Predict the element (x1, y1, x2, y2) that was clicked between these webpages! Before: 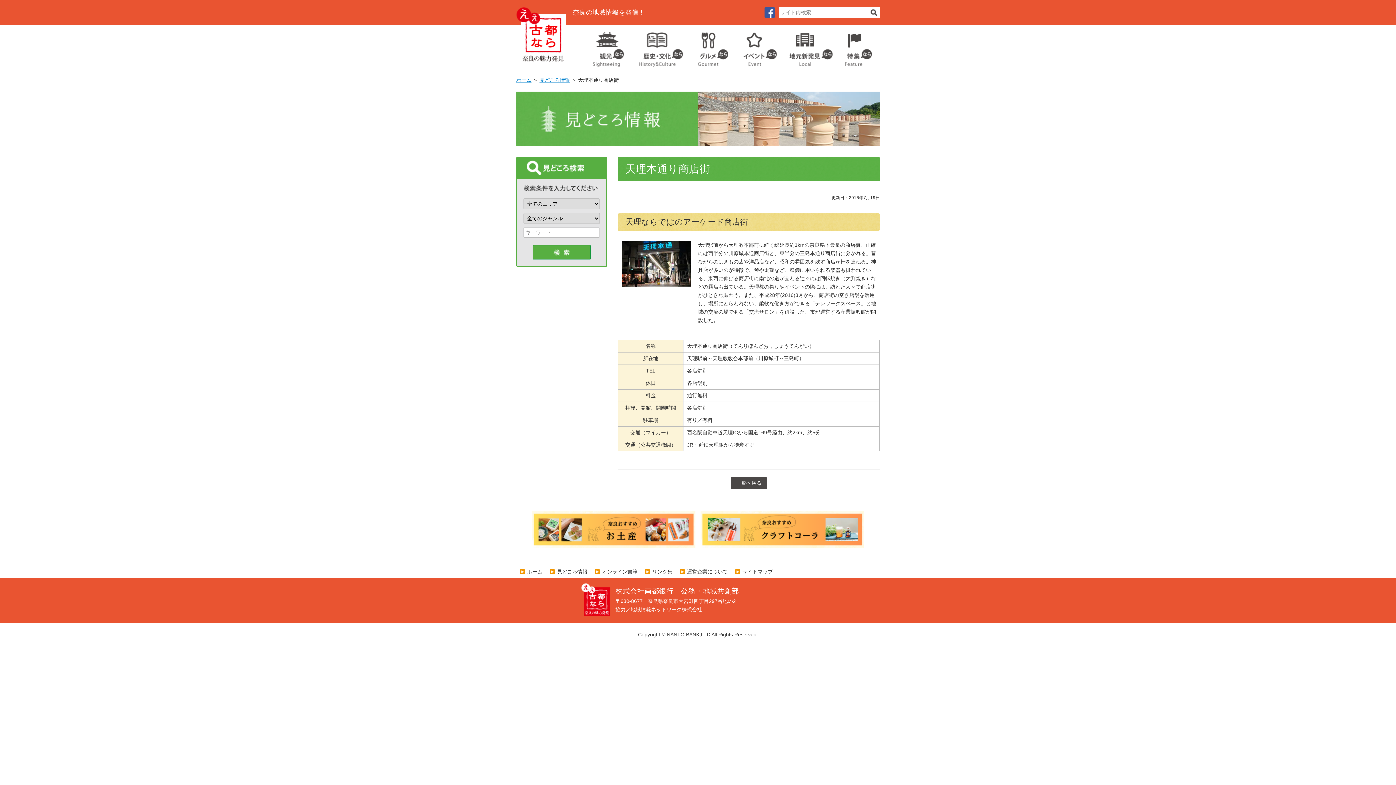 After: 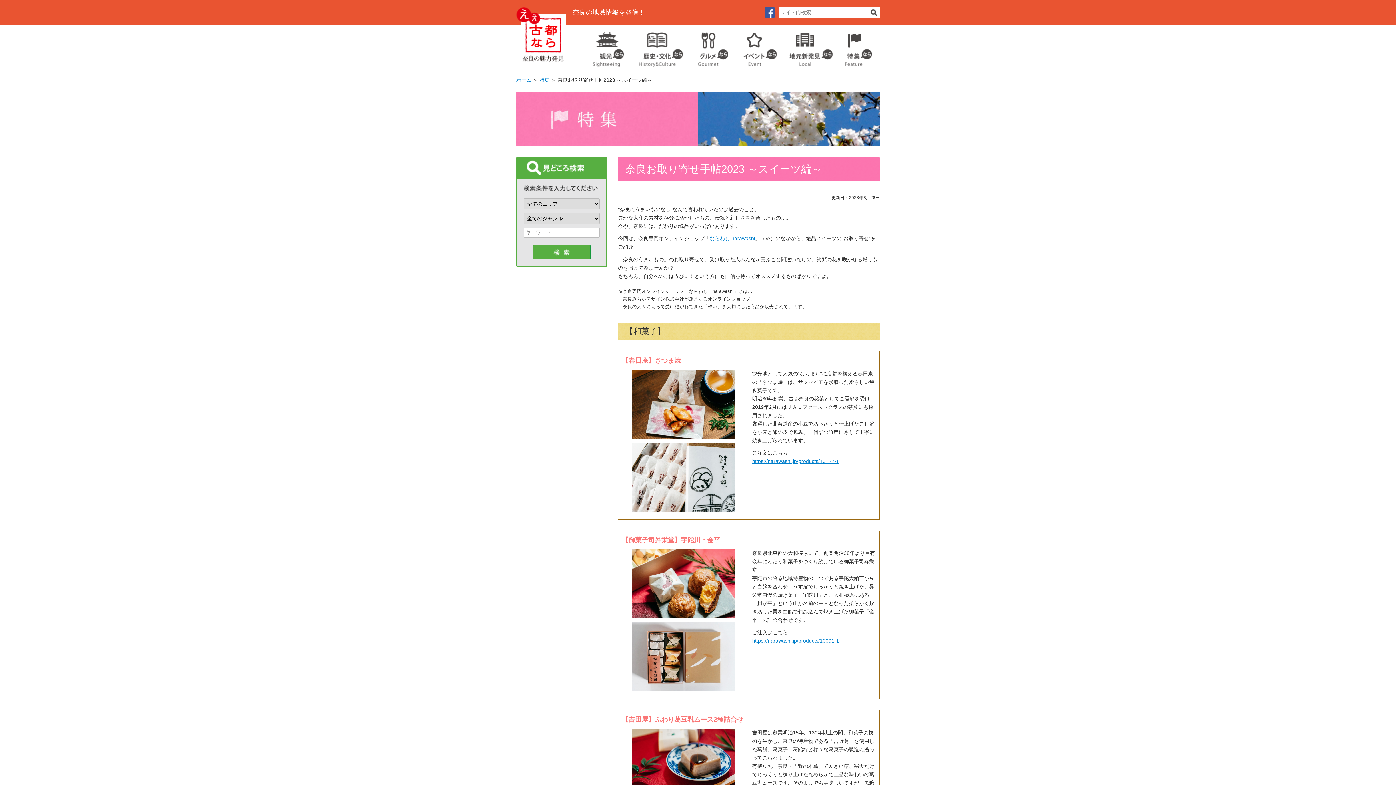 Action: bbox: (532, 543, 695, 549)